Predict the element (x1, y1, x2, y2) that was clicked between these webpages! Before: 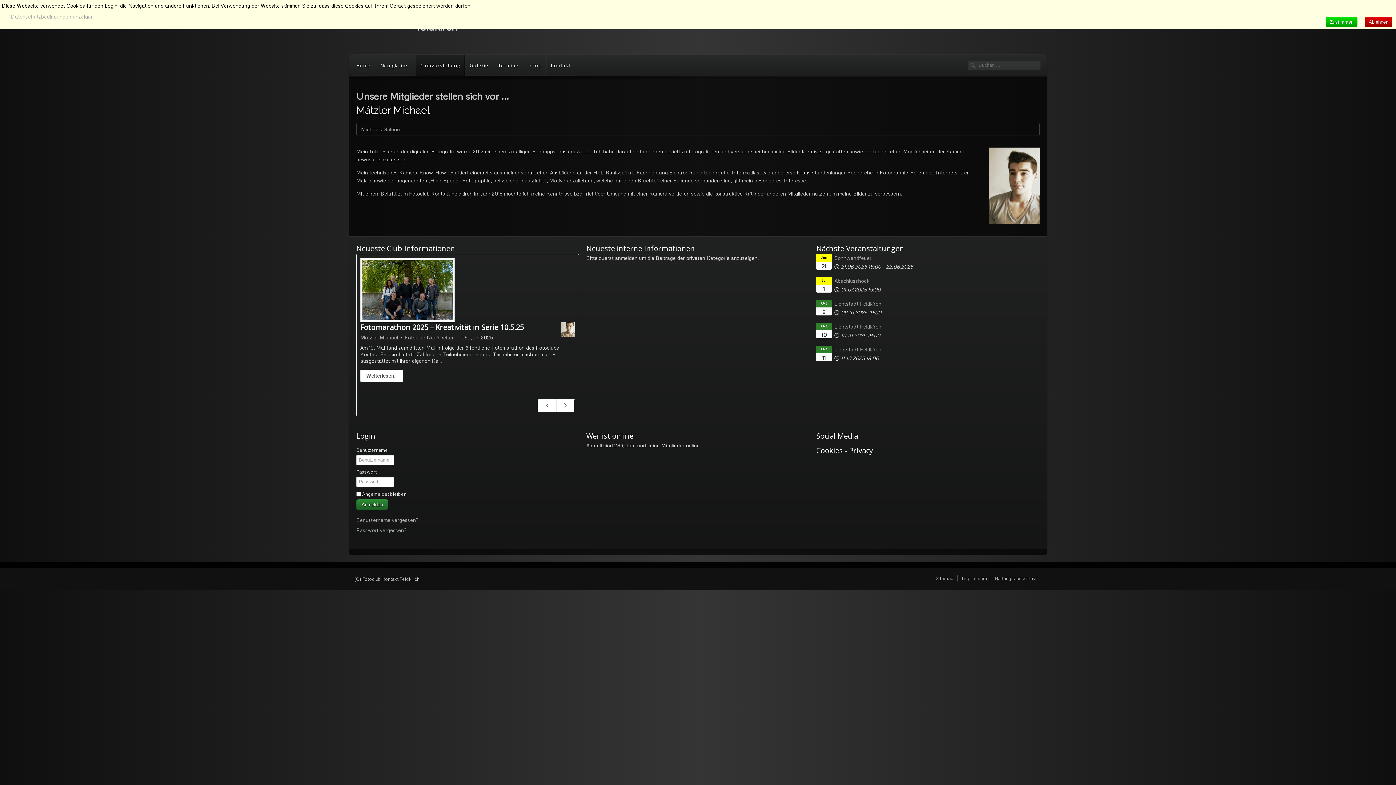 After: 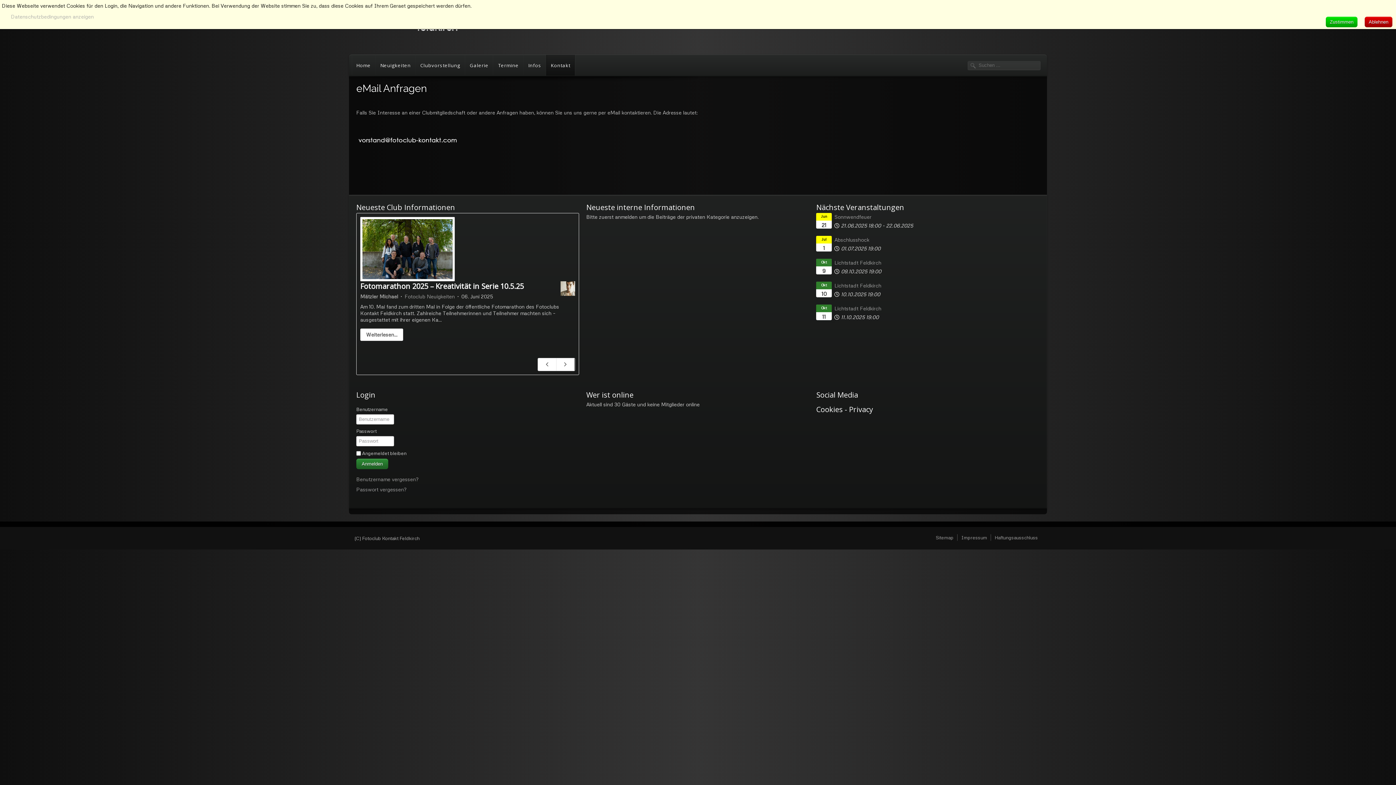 Action: bbox: (546, 54, 574, 75) label: Kontakt